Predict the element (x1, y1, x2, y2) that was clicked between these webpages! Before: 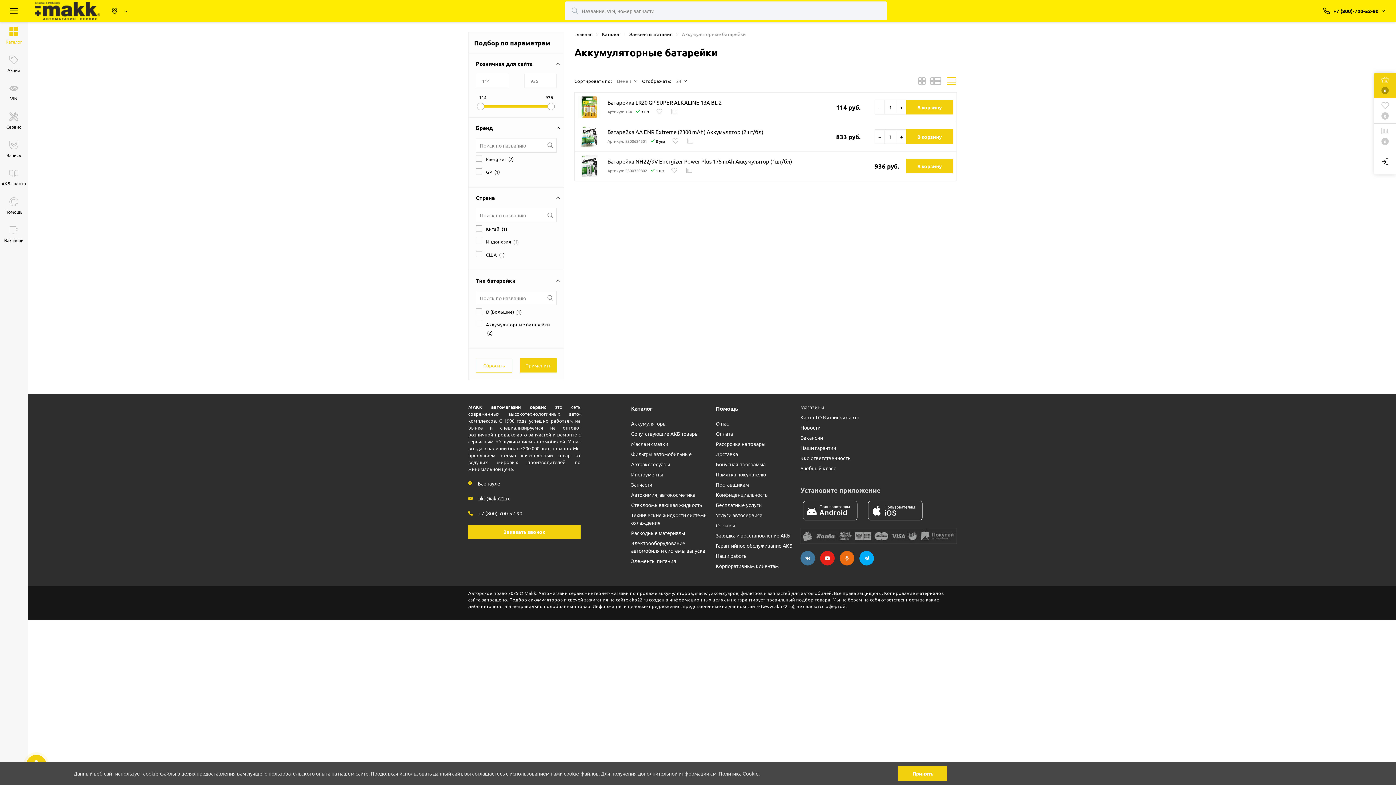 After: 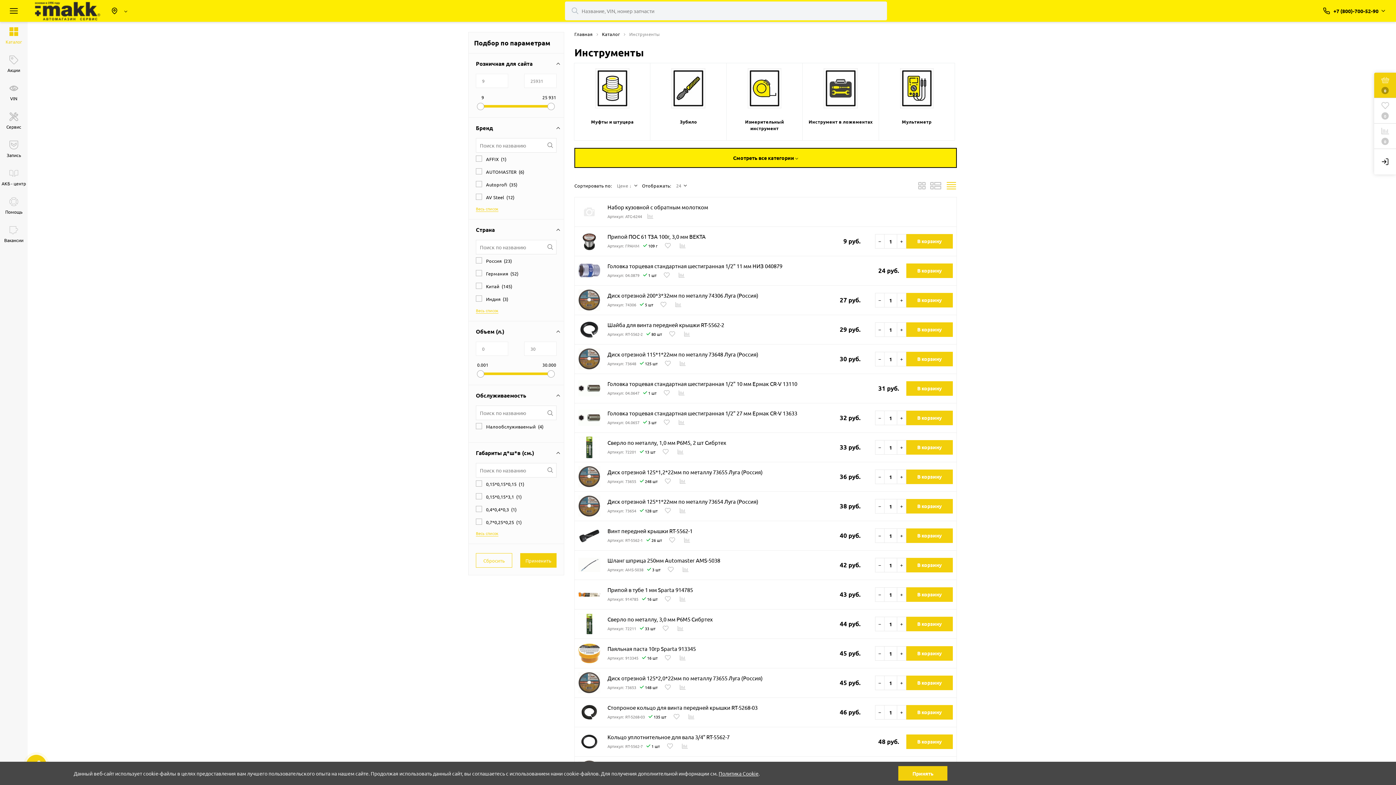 Action: label: Инструменты bbox: (631, 471, 663, 478)